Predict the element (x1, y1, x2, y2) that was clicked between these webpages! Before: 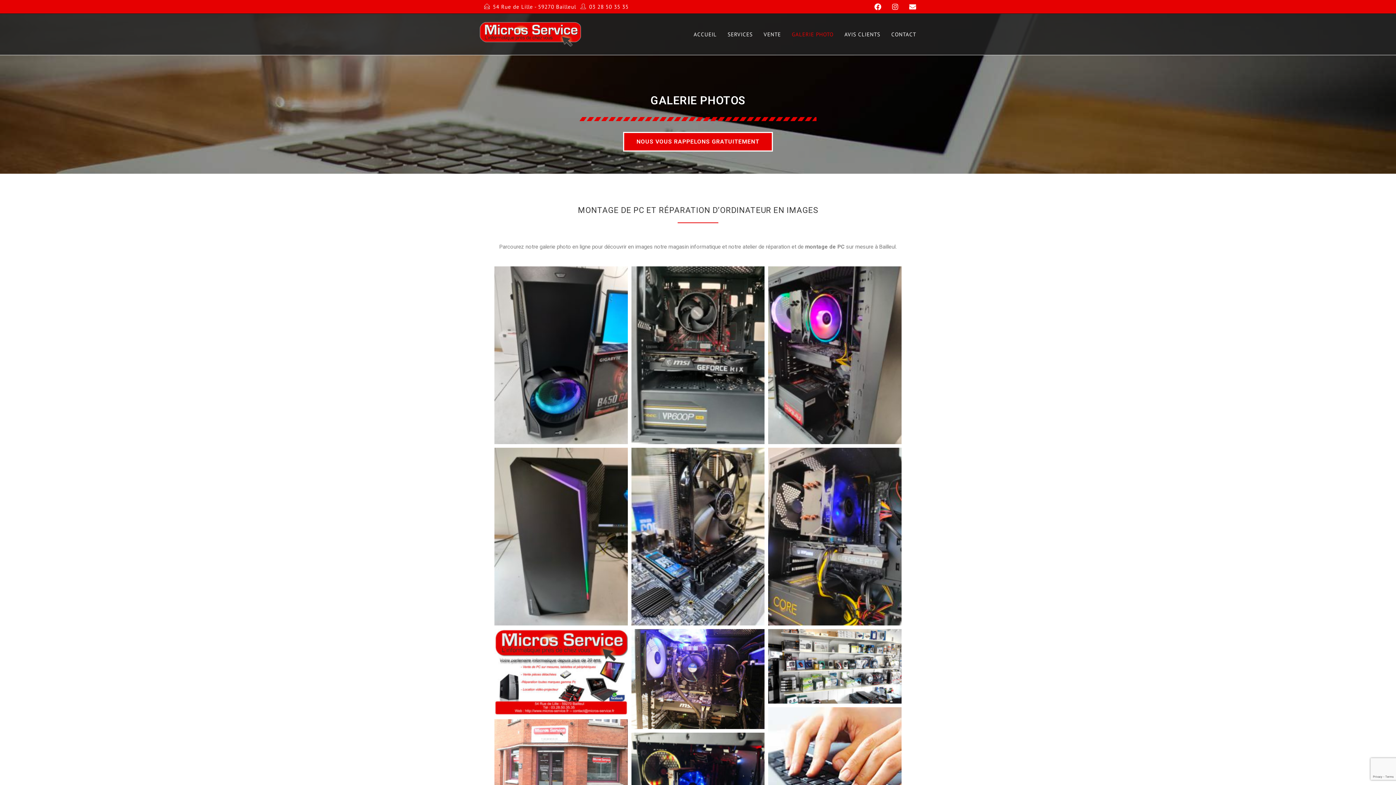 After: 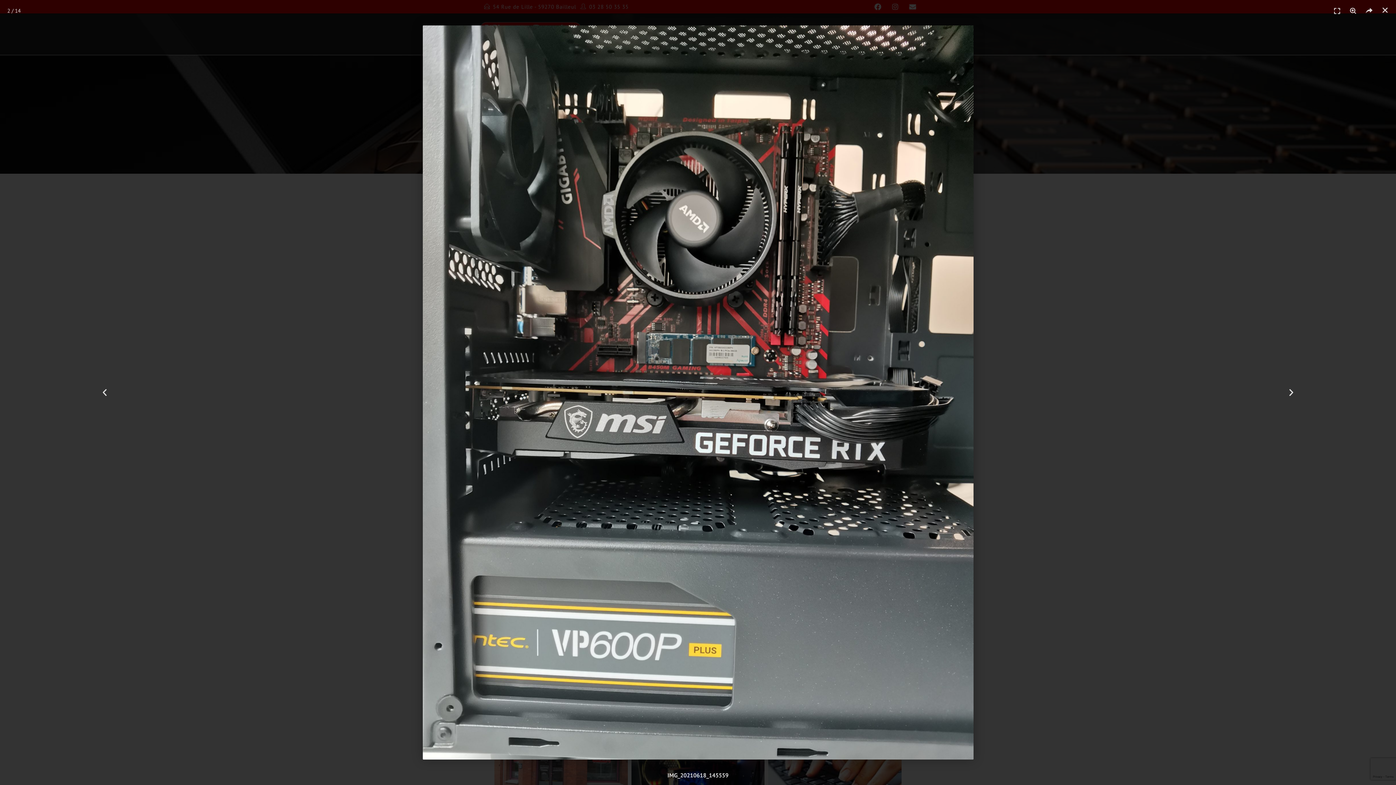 Action: bbox: (631, 266, 764, 444)